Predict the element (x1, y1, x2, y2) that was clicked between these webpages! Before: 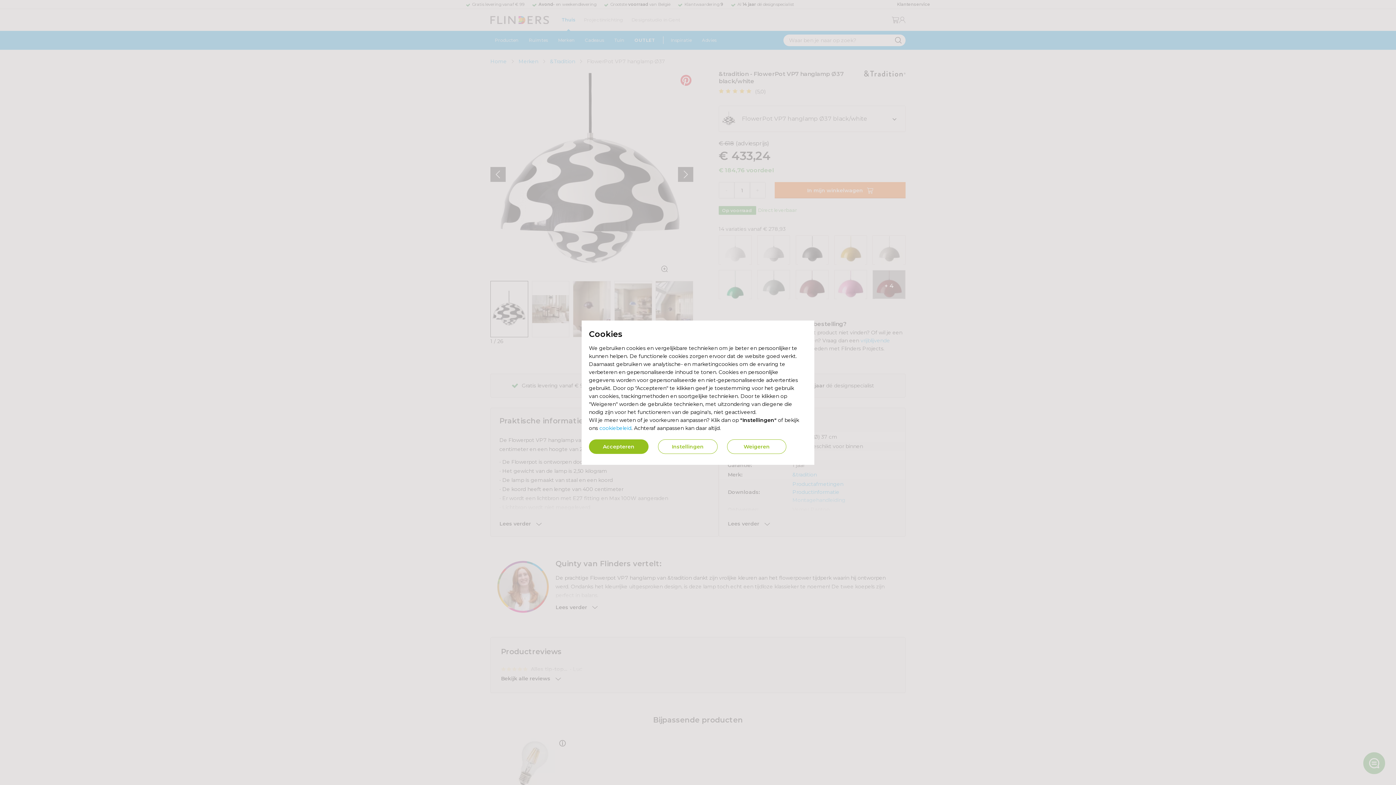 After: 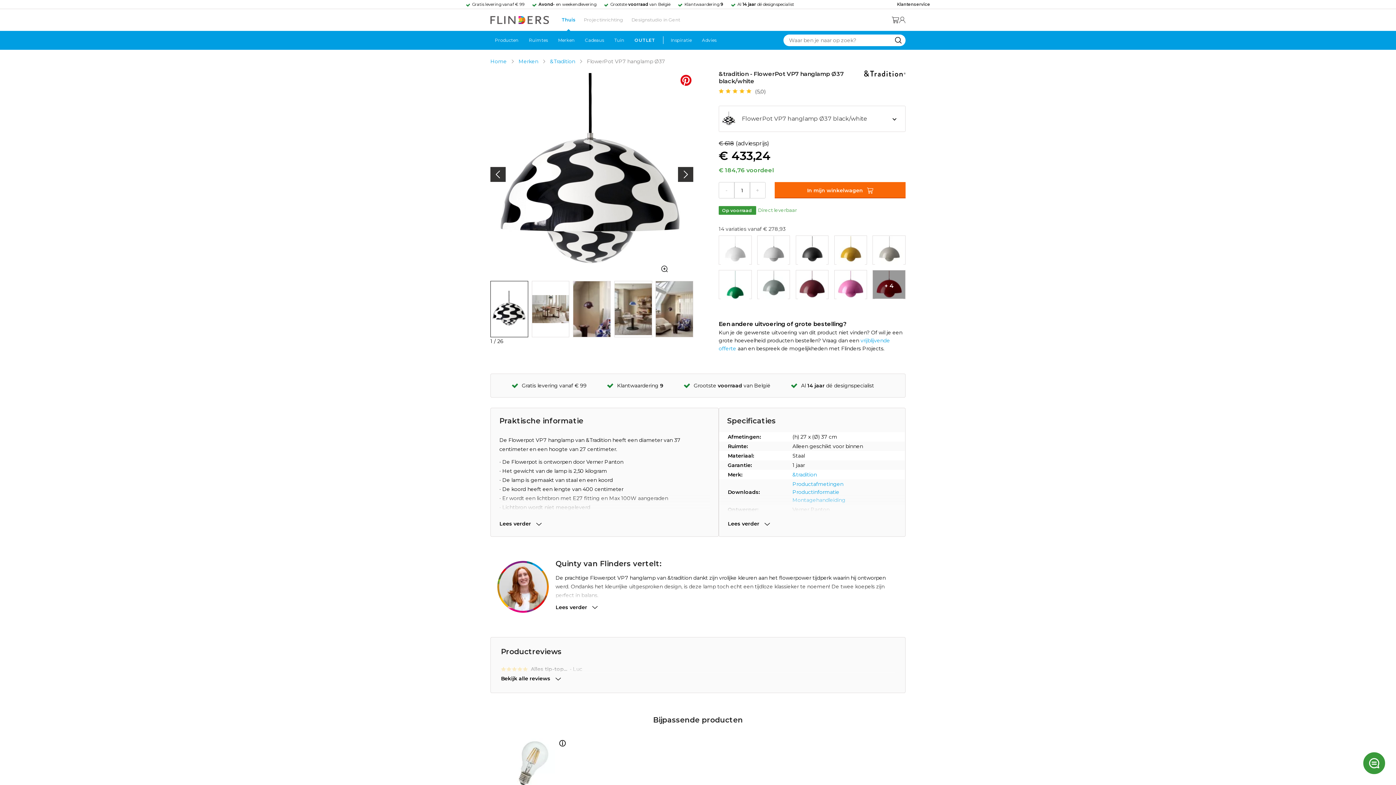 Action: label: Accepteren bbox: (589, 439, 648, 454)